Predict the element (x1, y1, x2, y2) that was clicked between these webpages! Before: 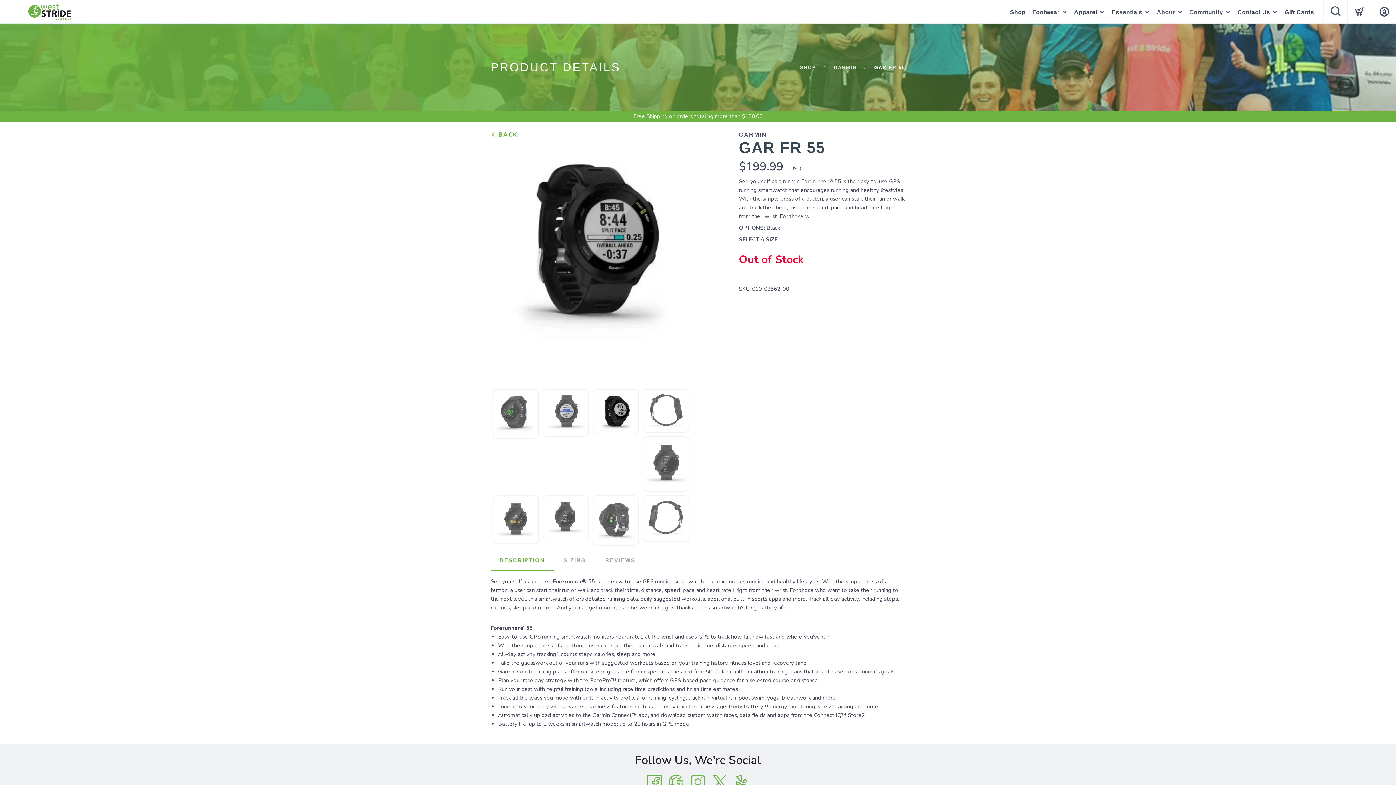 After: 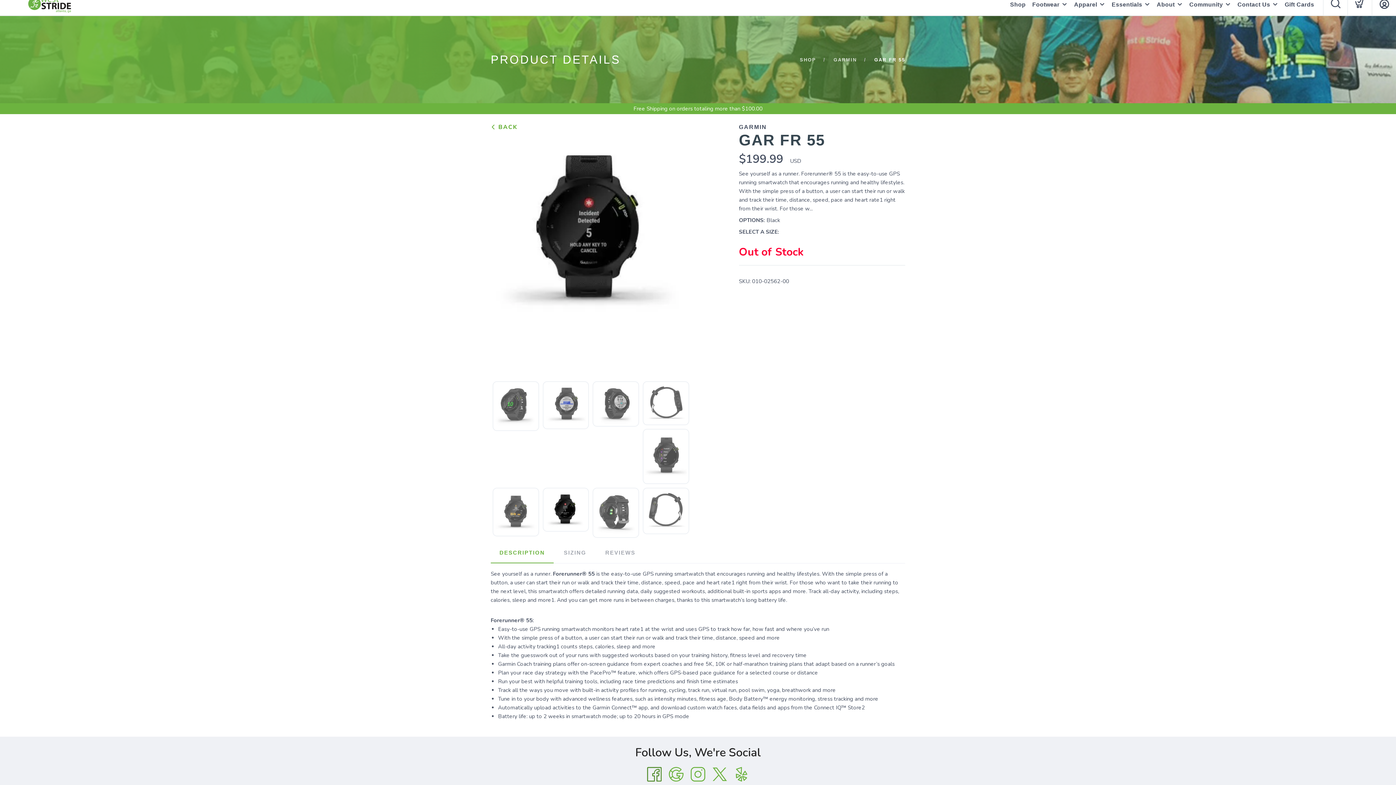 Action: label: Facebook bbox: (643, 771, 665, 793)